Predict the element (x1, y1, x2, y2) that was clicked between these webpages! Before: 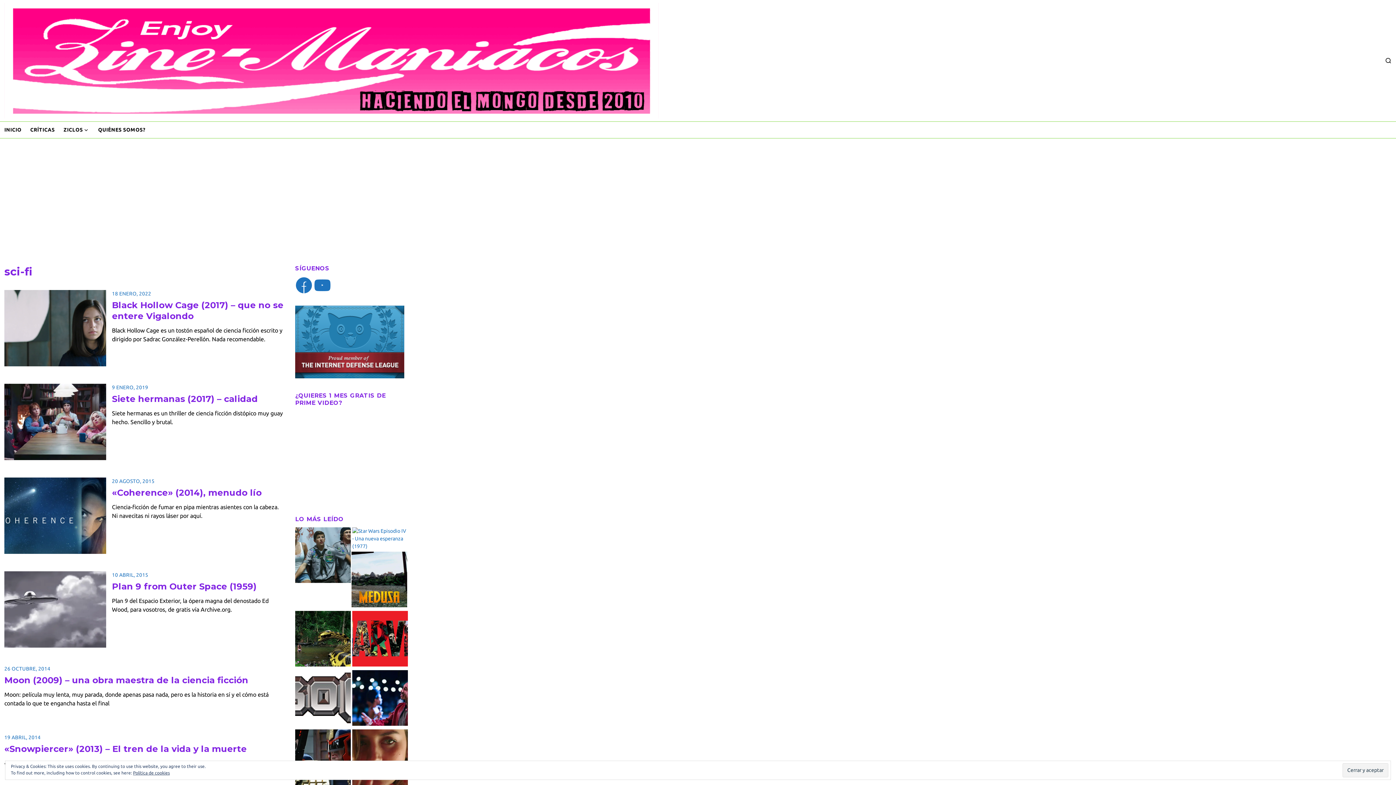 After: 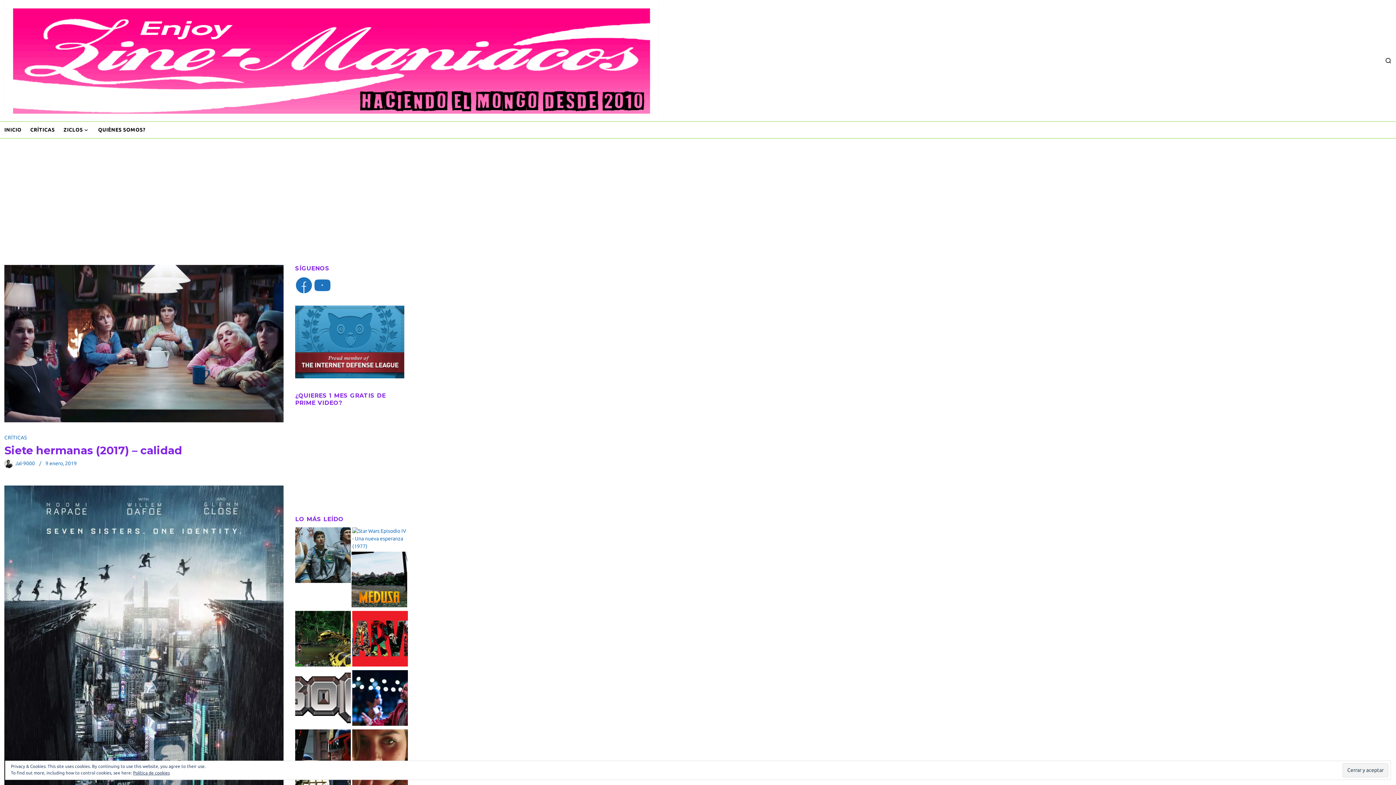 Action: bbox: (112, 393, 257, 404) label: Siete hermanas (2017) – calidad